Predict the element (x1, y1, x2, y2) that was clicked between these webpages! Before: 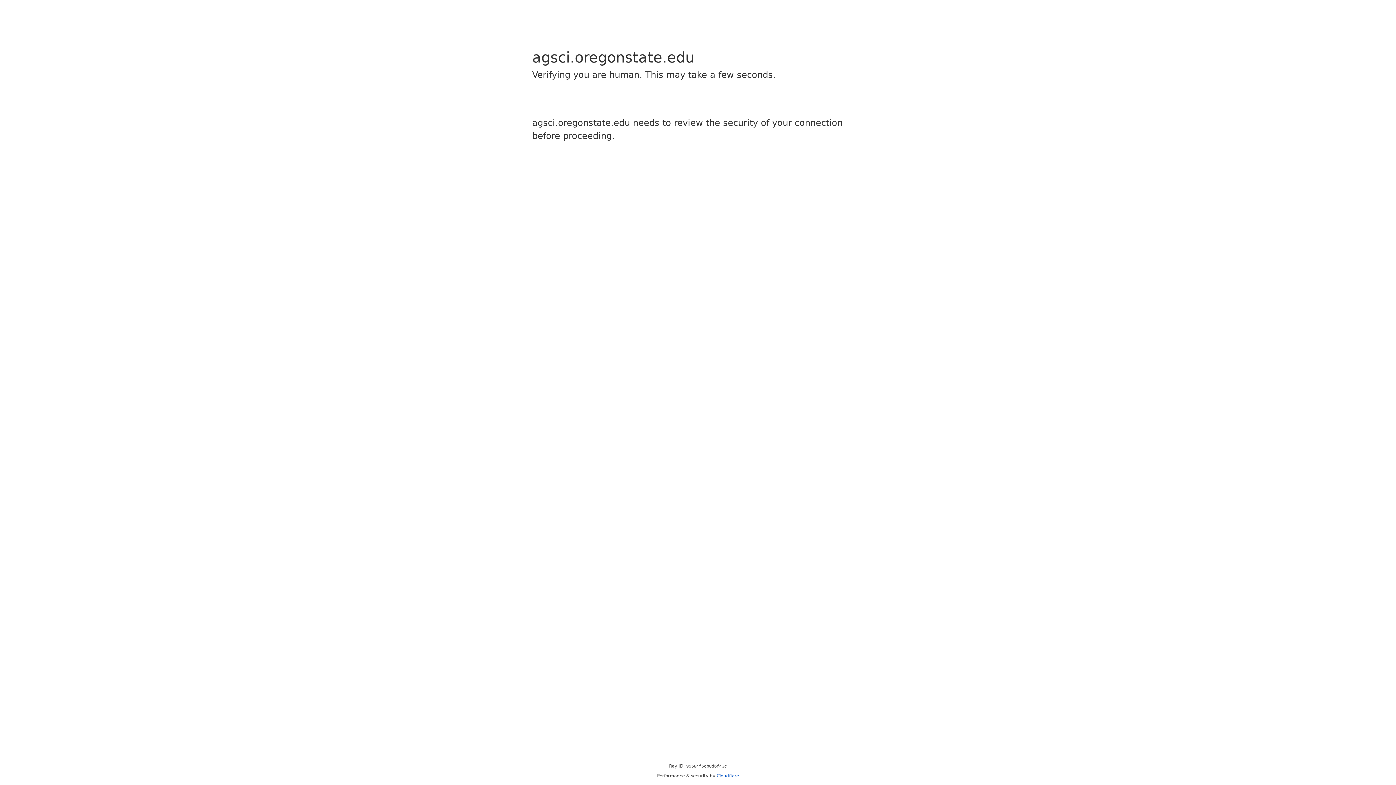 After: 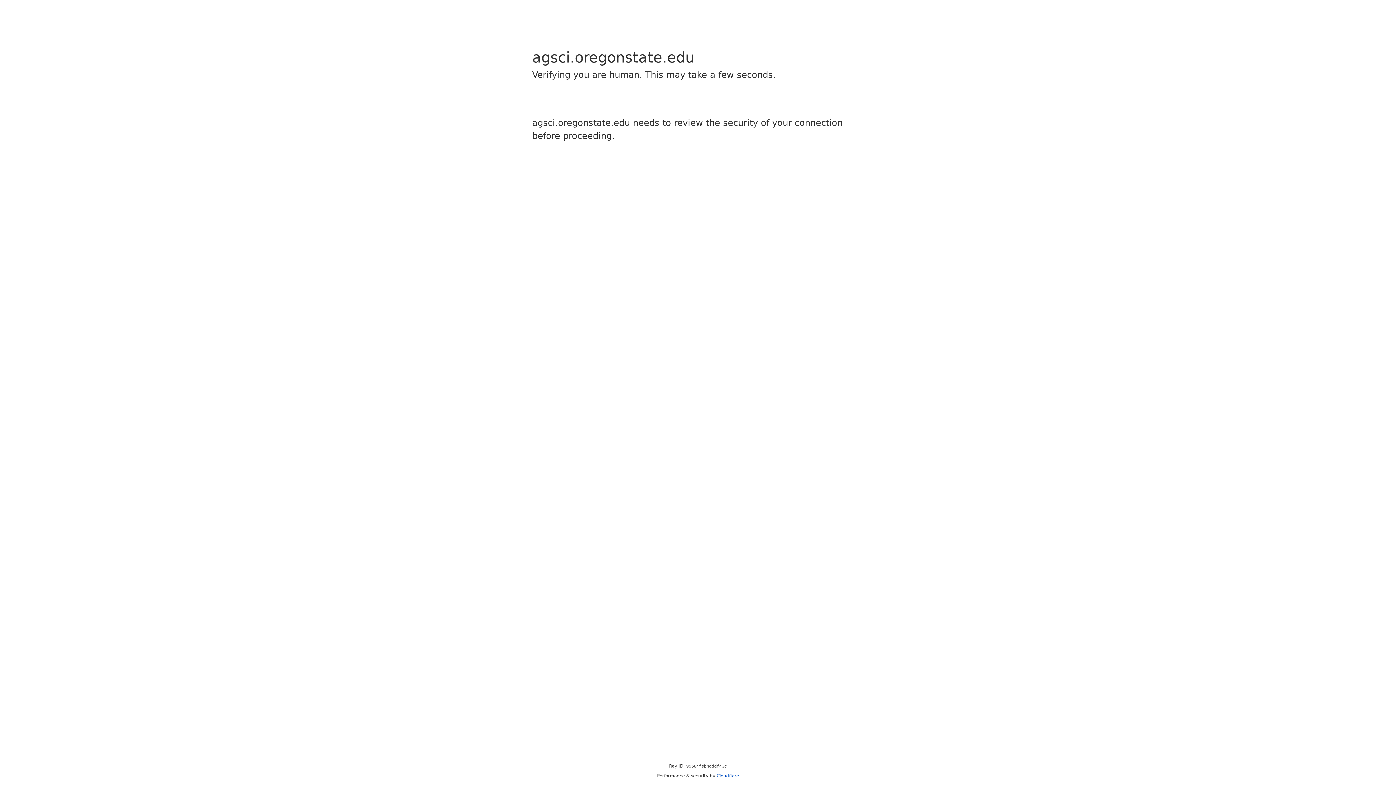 Action: label: Cloudflare bbox: (716, 773, 739, 778)